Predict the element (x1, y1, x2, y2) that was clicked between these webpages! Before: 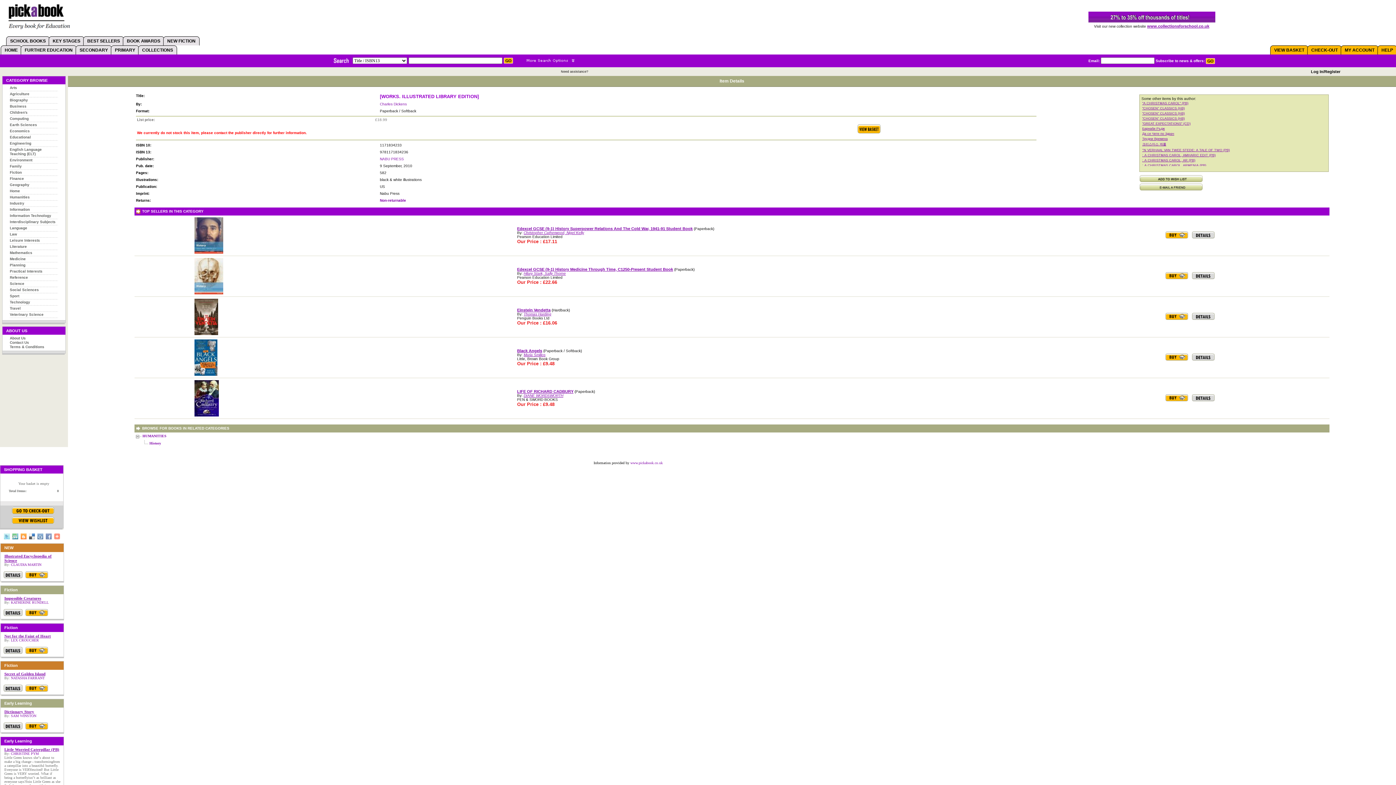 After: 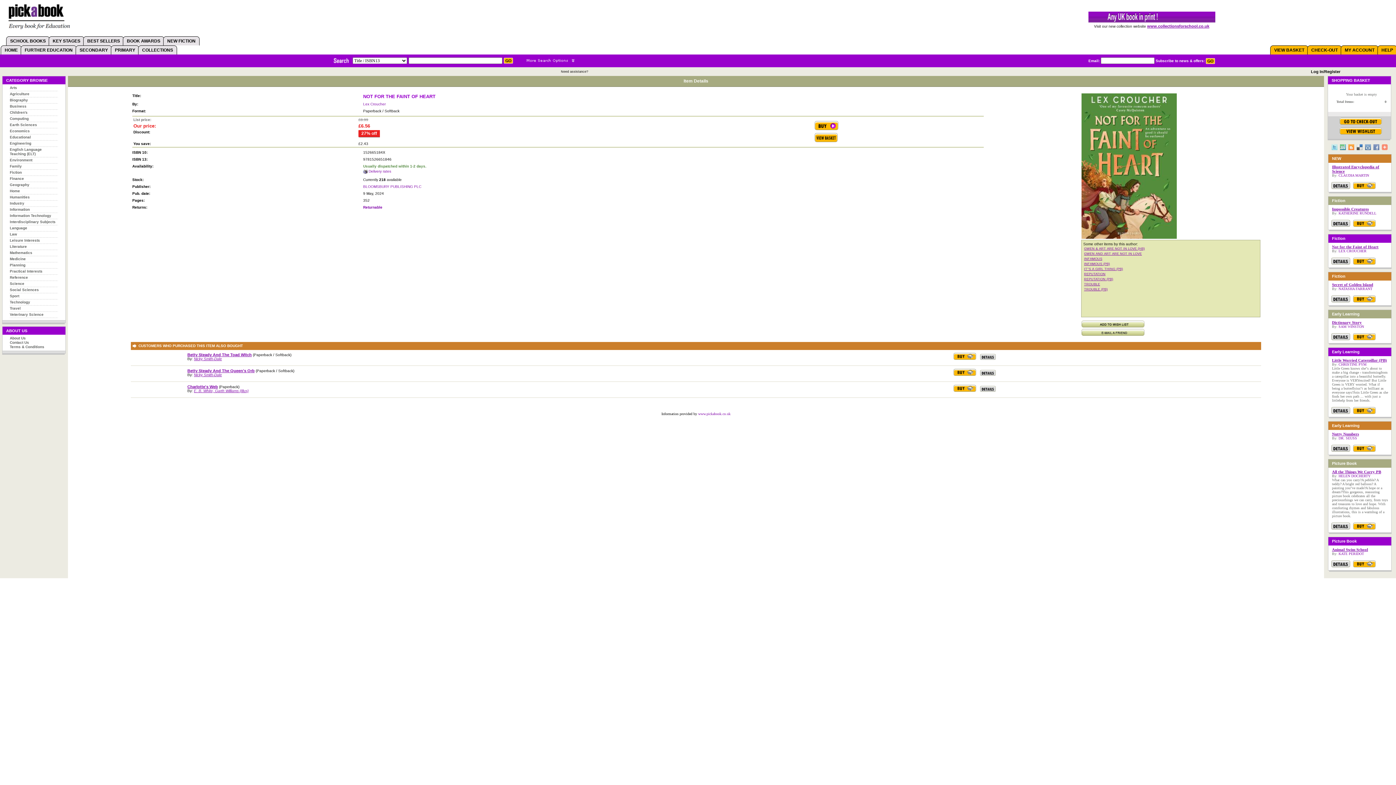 Action: bbox: (4, 634, 50, 638) label: Not for the Faint of Heart